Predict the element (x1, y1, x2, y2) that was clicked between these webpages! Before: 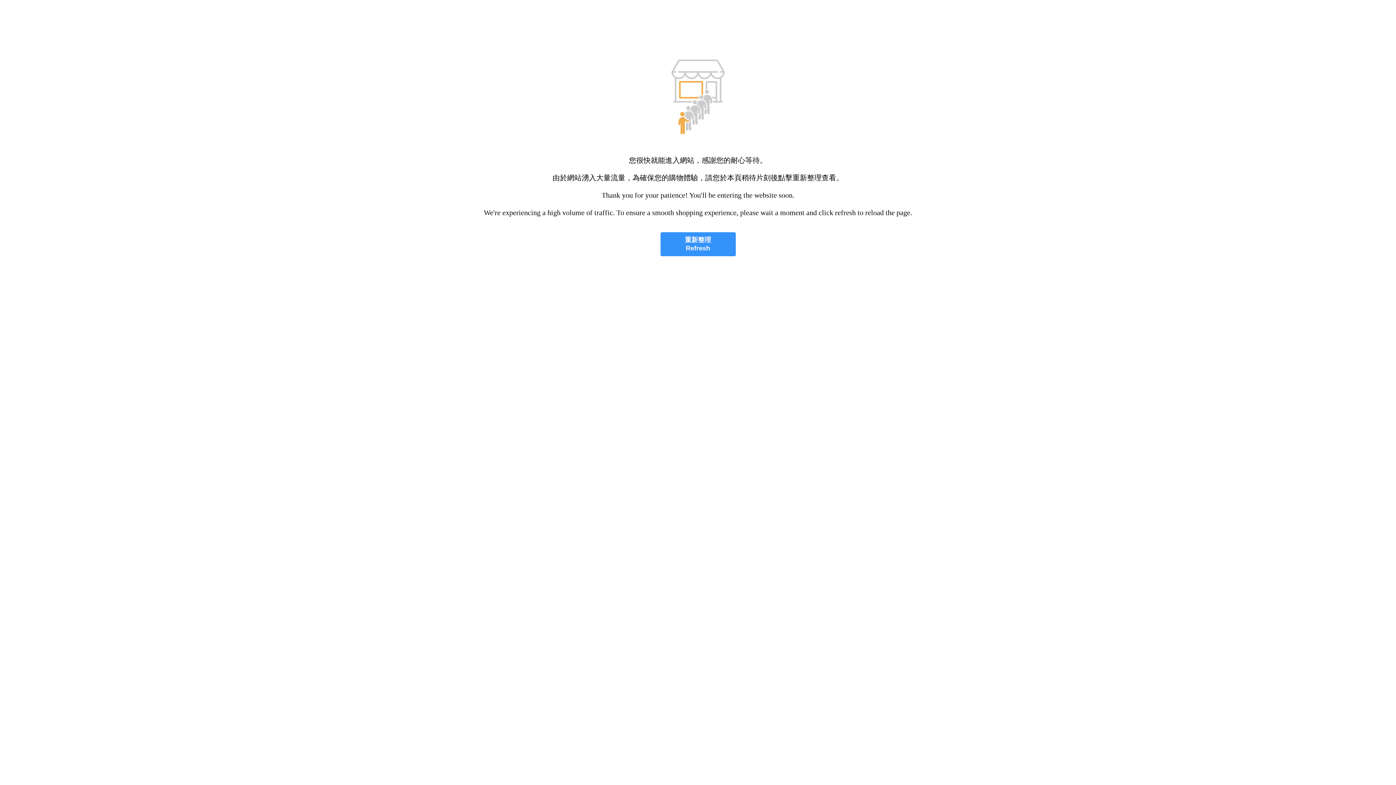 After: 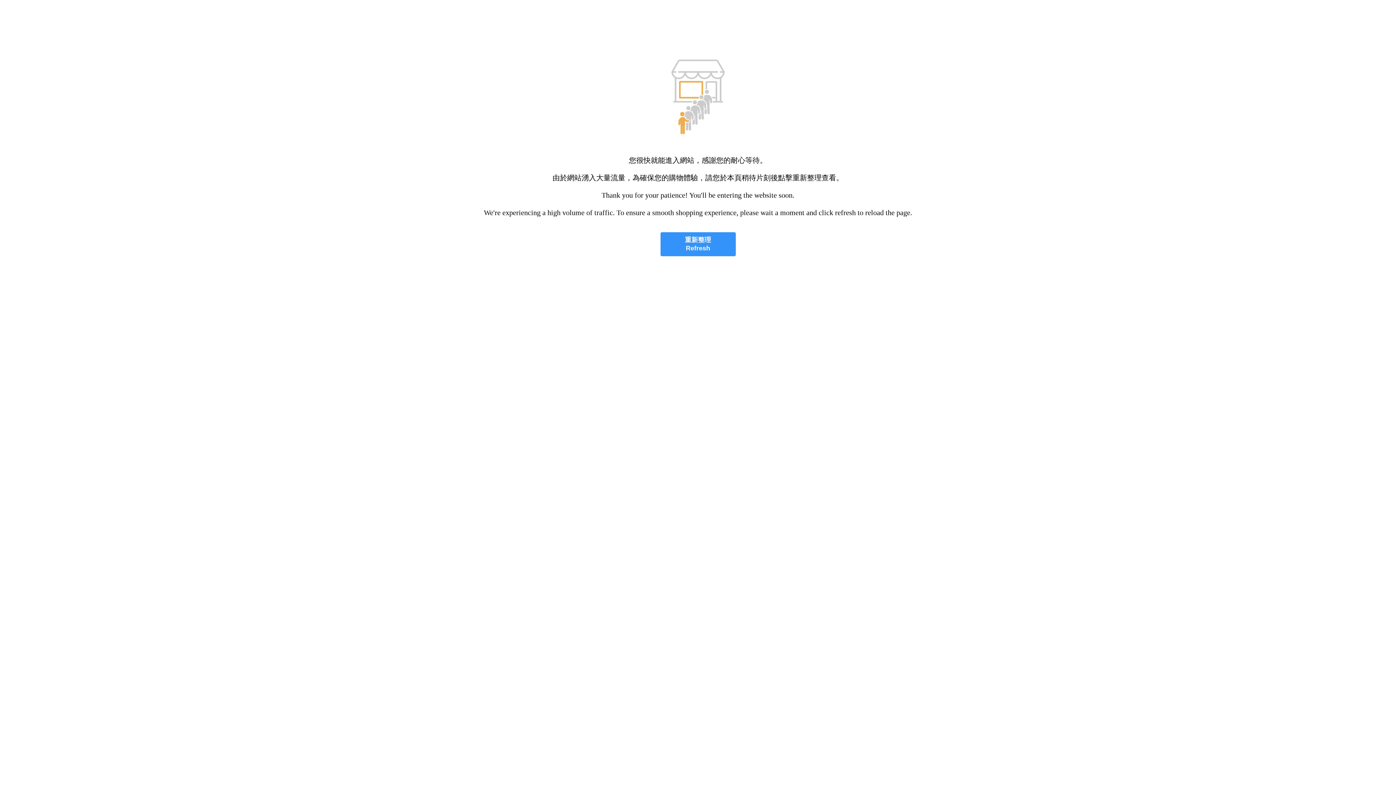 Action: label: 重新整理
Refresh bbox: (660, 232, 735, 256)